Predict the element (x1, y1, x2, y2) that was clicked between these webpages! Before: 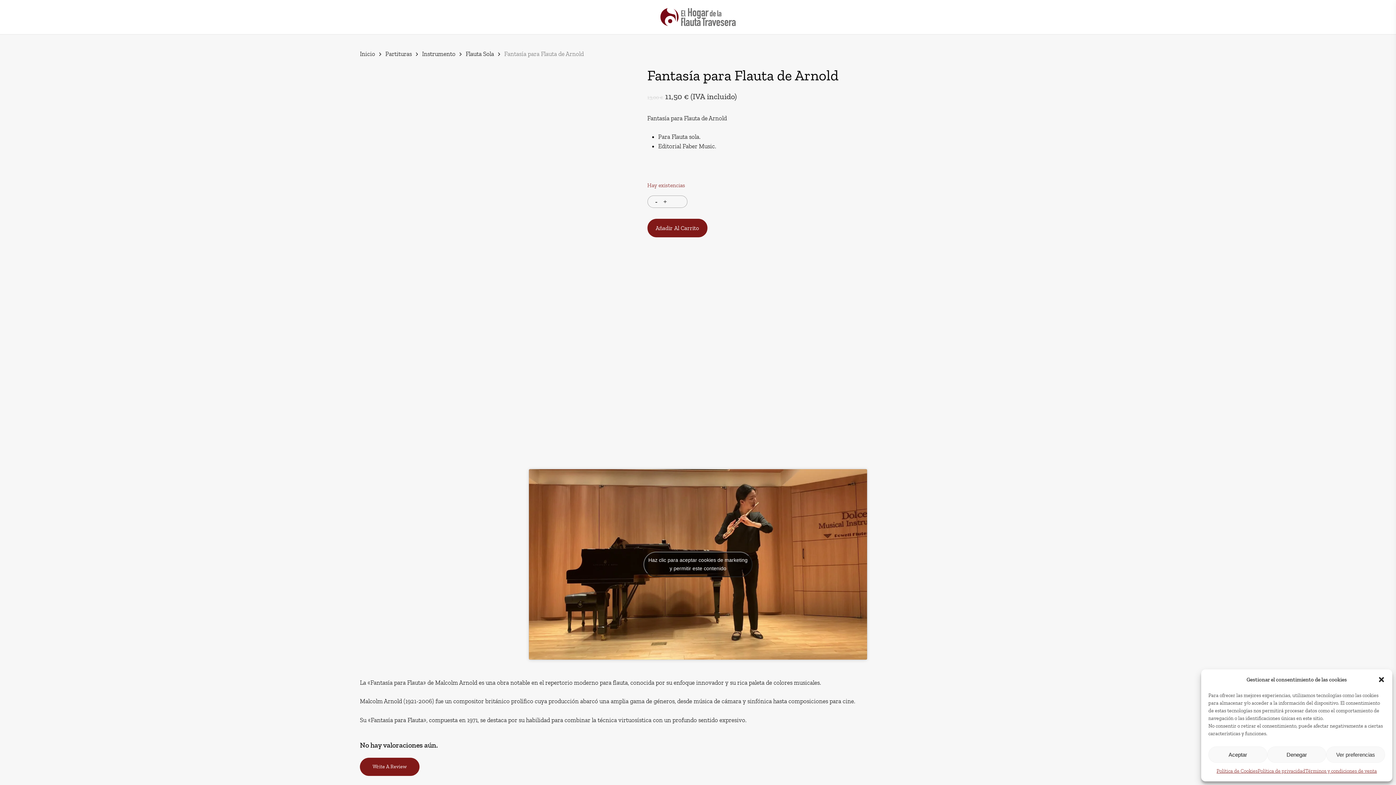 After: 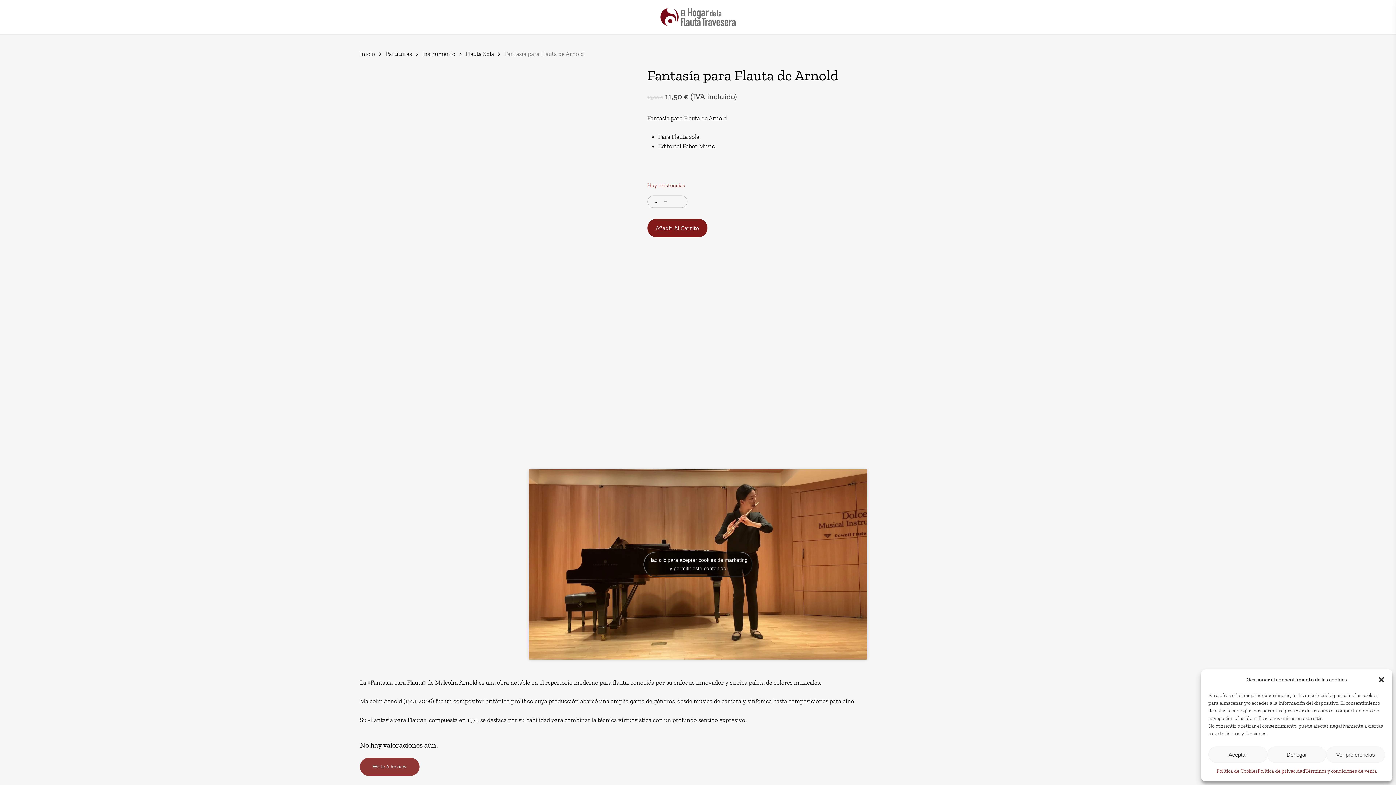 Action: label: Write A Review bbox: (360, 758, 419, 776)